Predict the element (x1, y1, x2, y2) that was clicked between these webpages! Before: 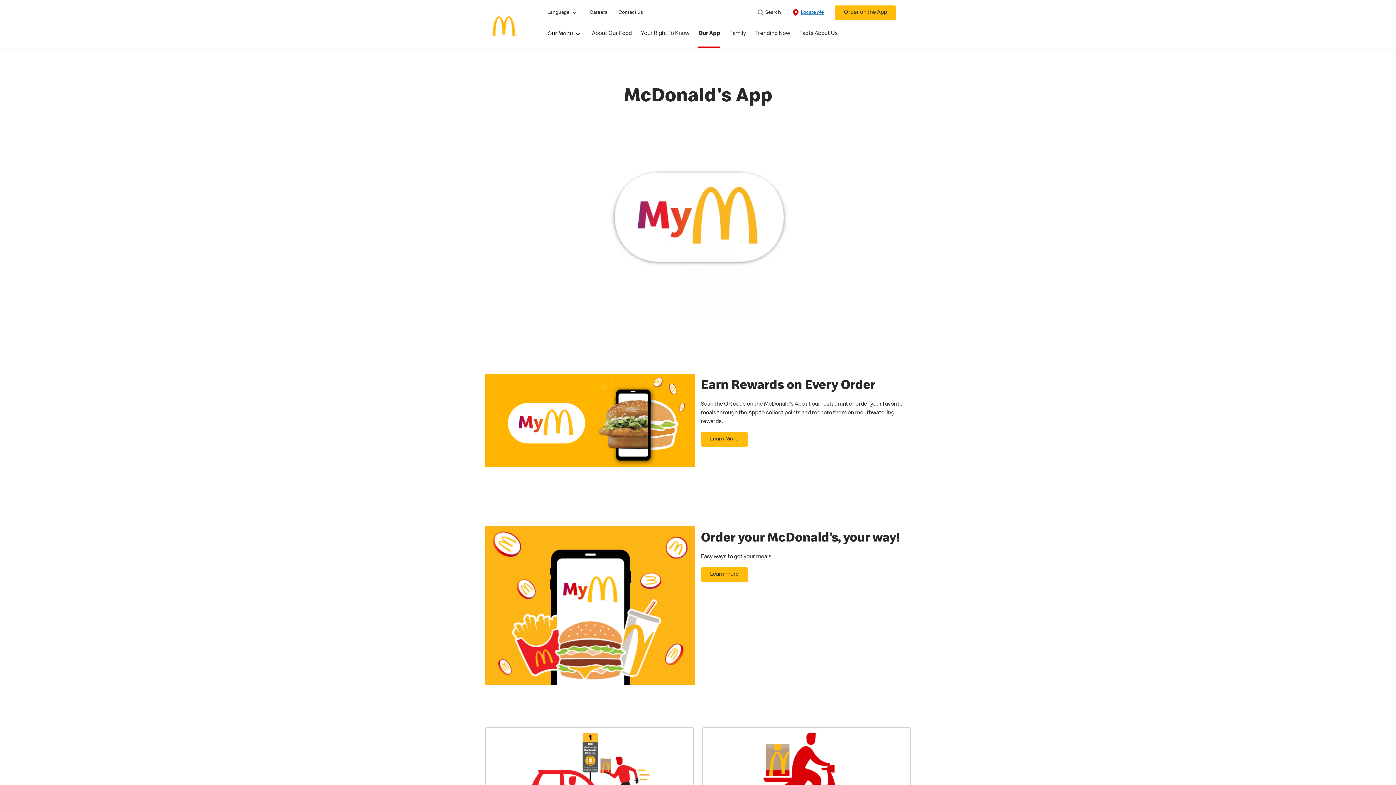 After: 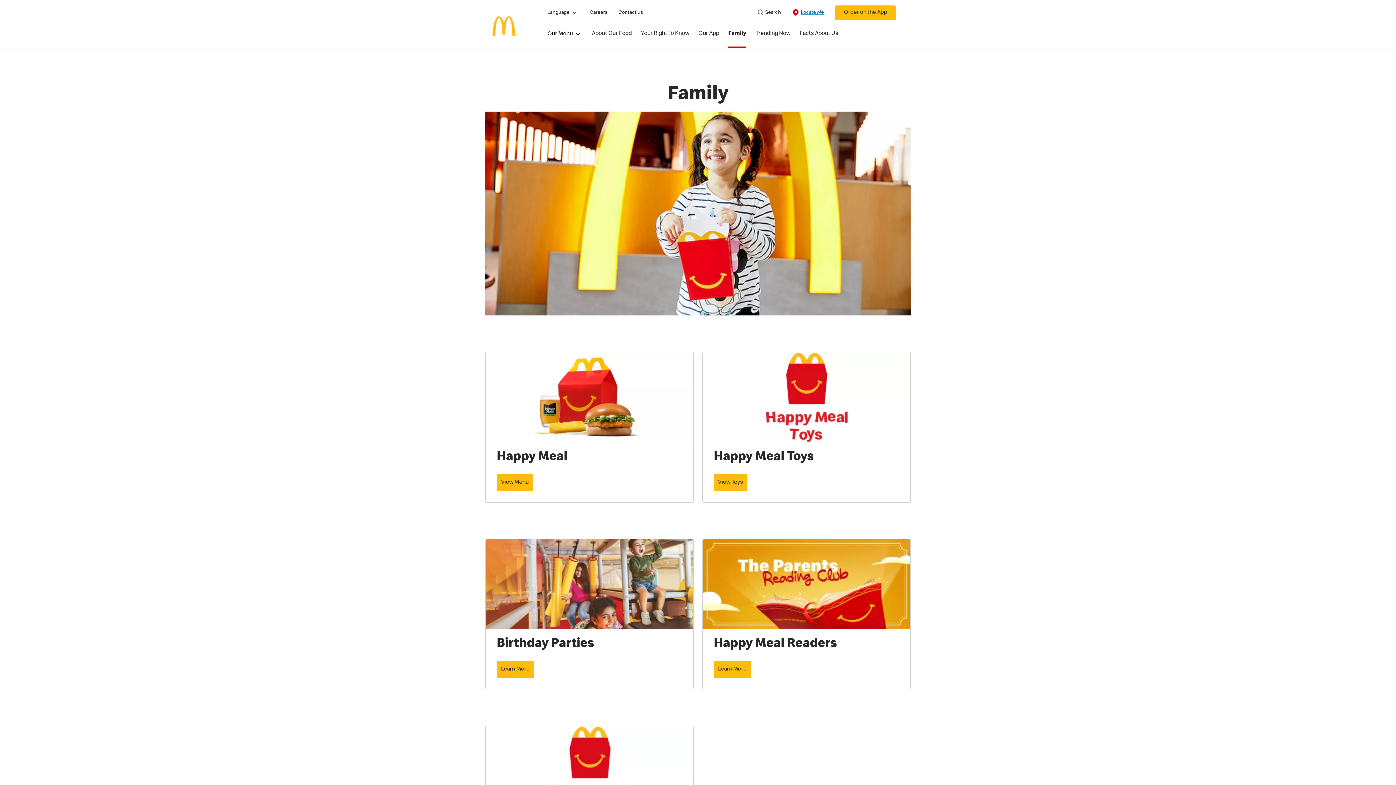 Action: label: Family bbox: (729, 29, 746, 48)